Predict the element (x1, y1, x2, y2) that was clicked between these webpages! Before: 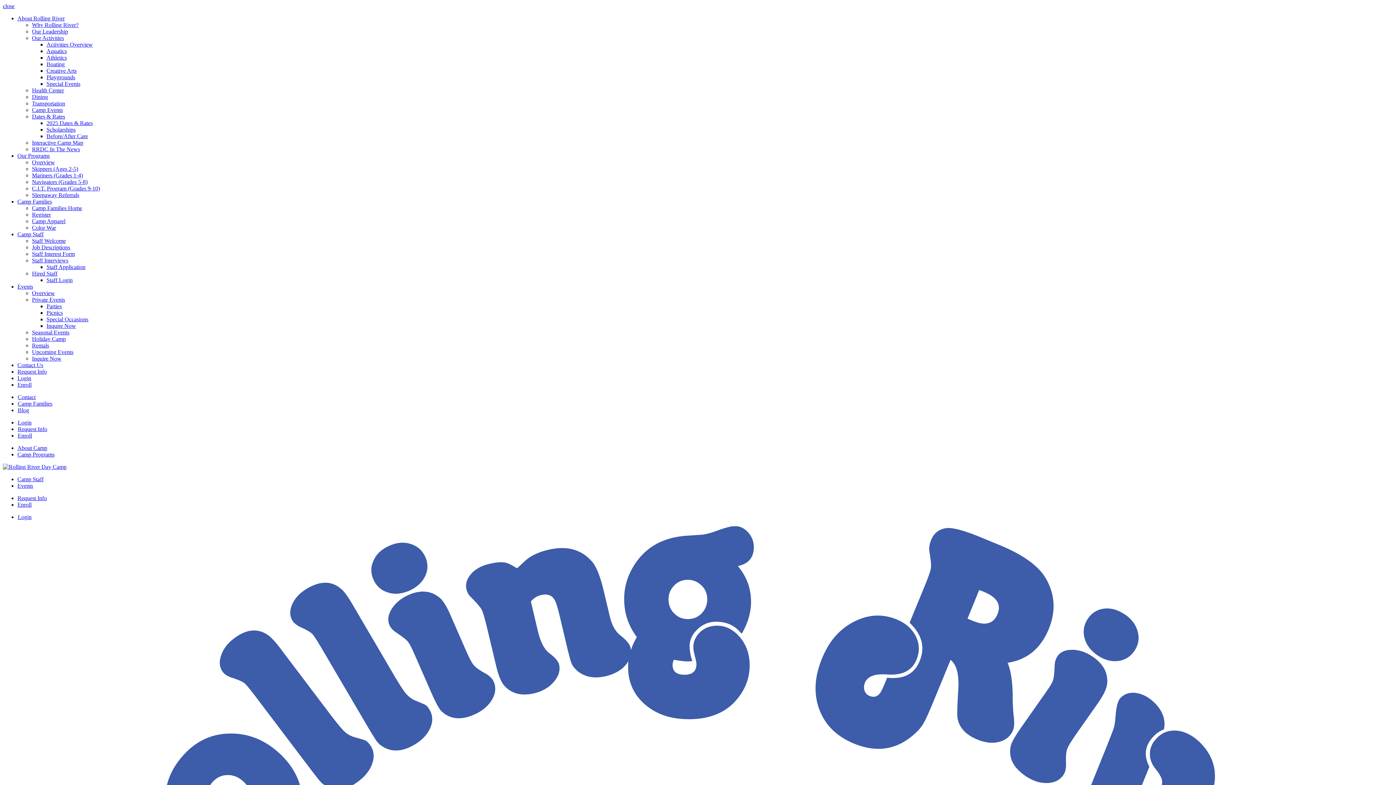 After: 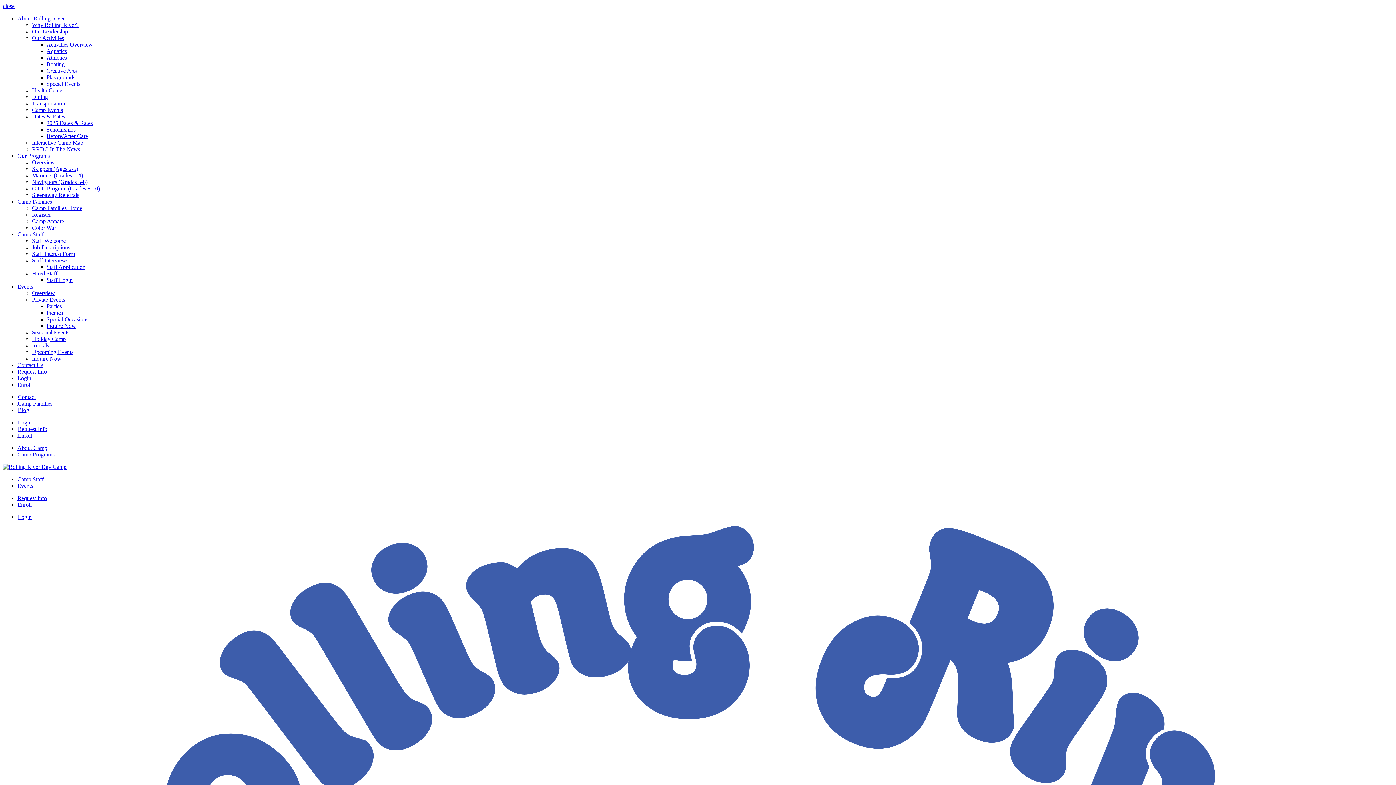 Action: bbox: (32, 342, 49, 348) label: Rentals